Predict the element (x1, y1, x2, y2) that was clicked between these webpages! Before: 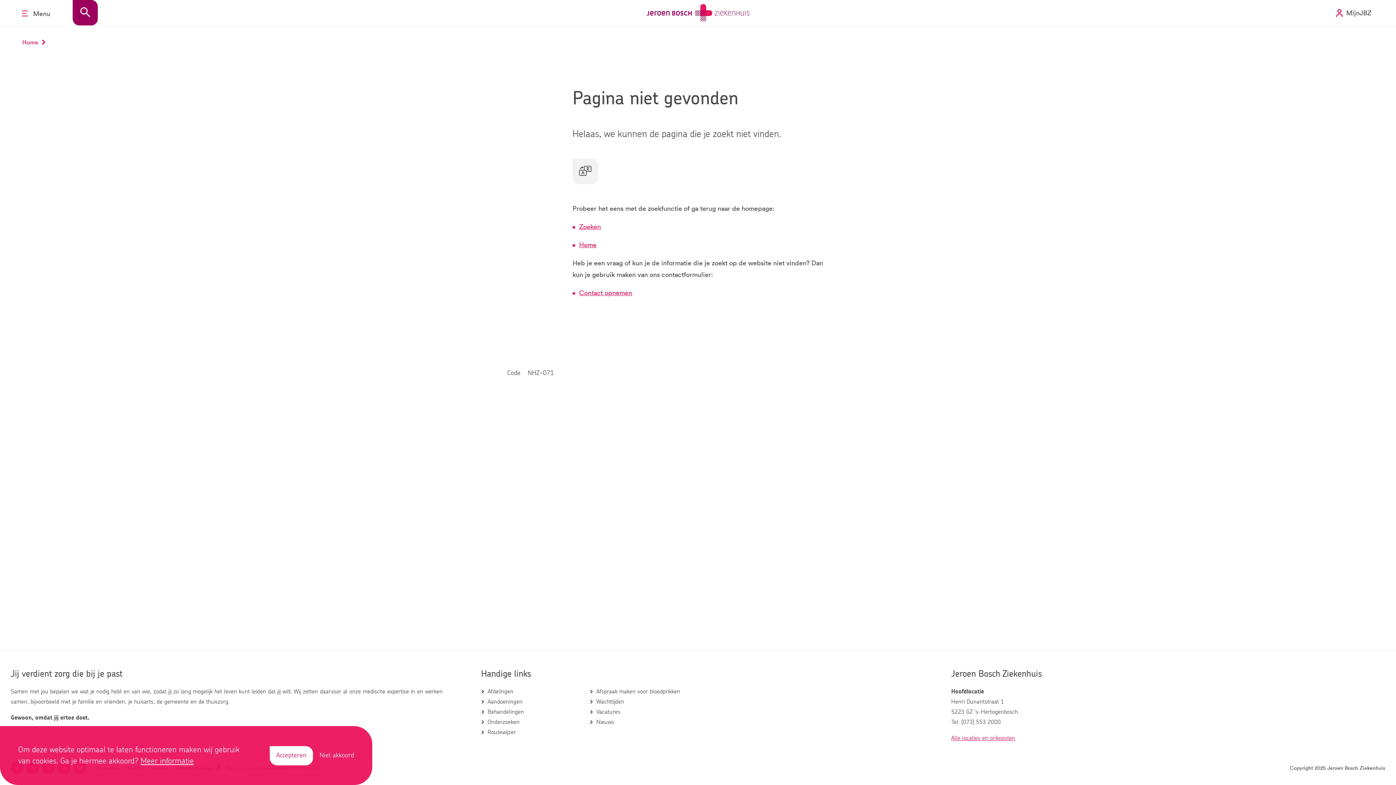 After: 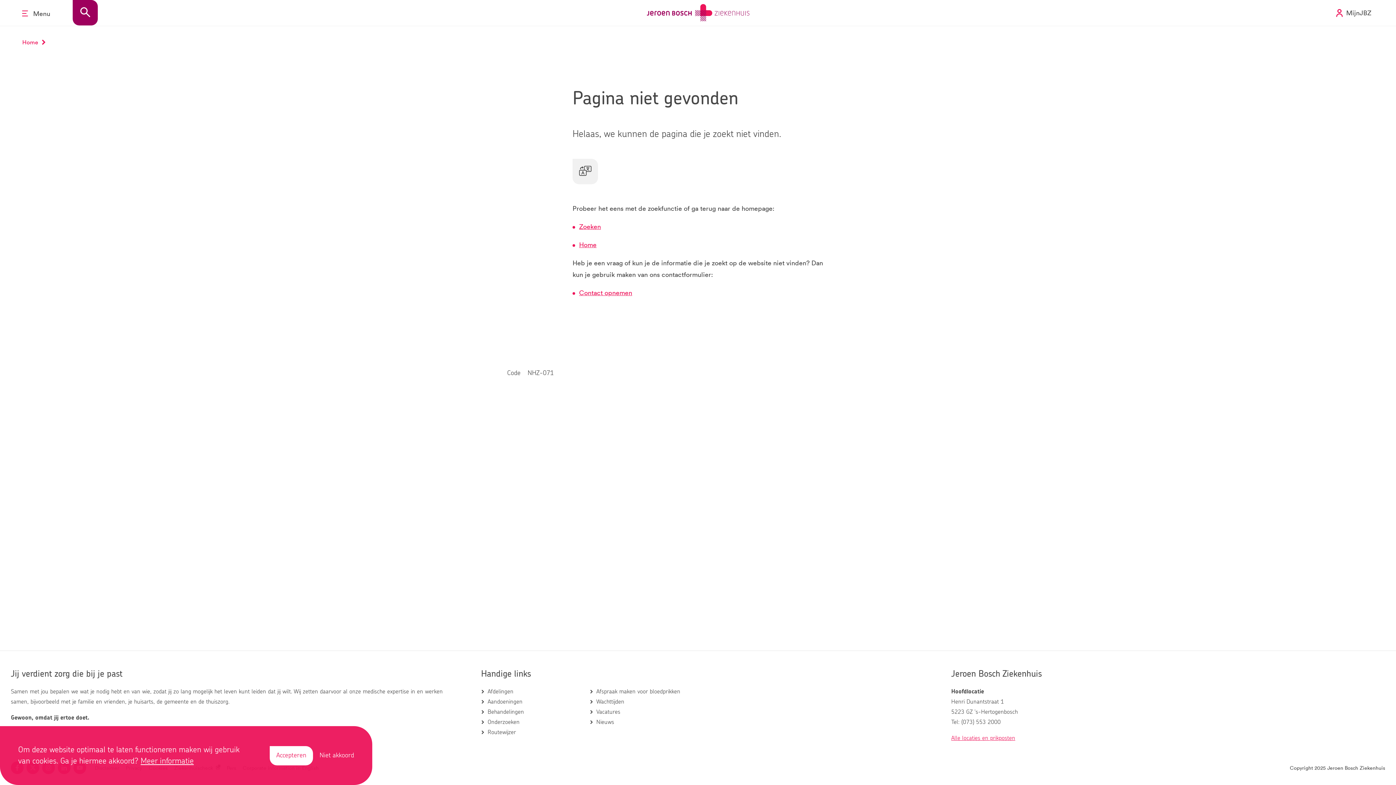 Action: bbox: (140, 757, 193, 765) label: Meer informatie